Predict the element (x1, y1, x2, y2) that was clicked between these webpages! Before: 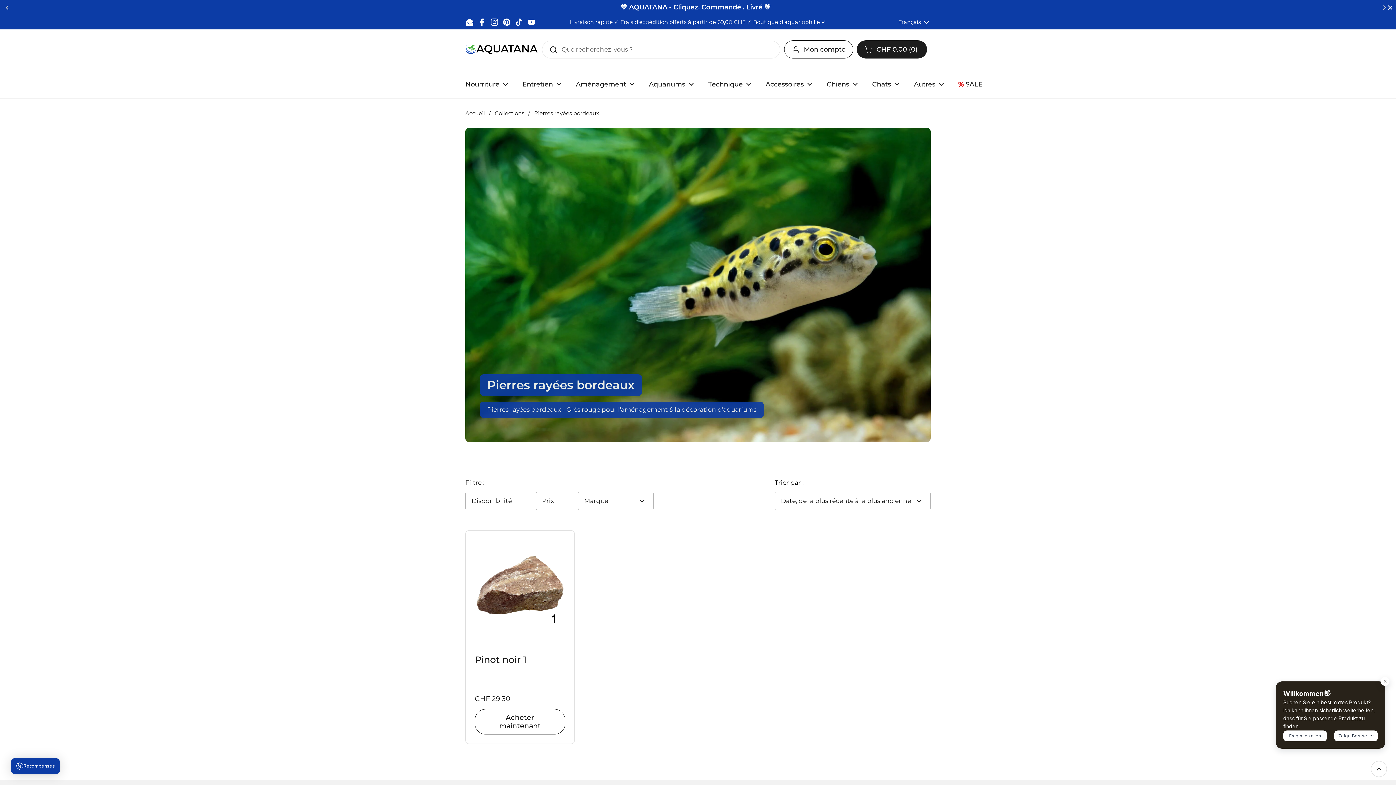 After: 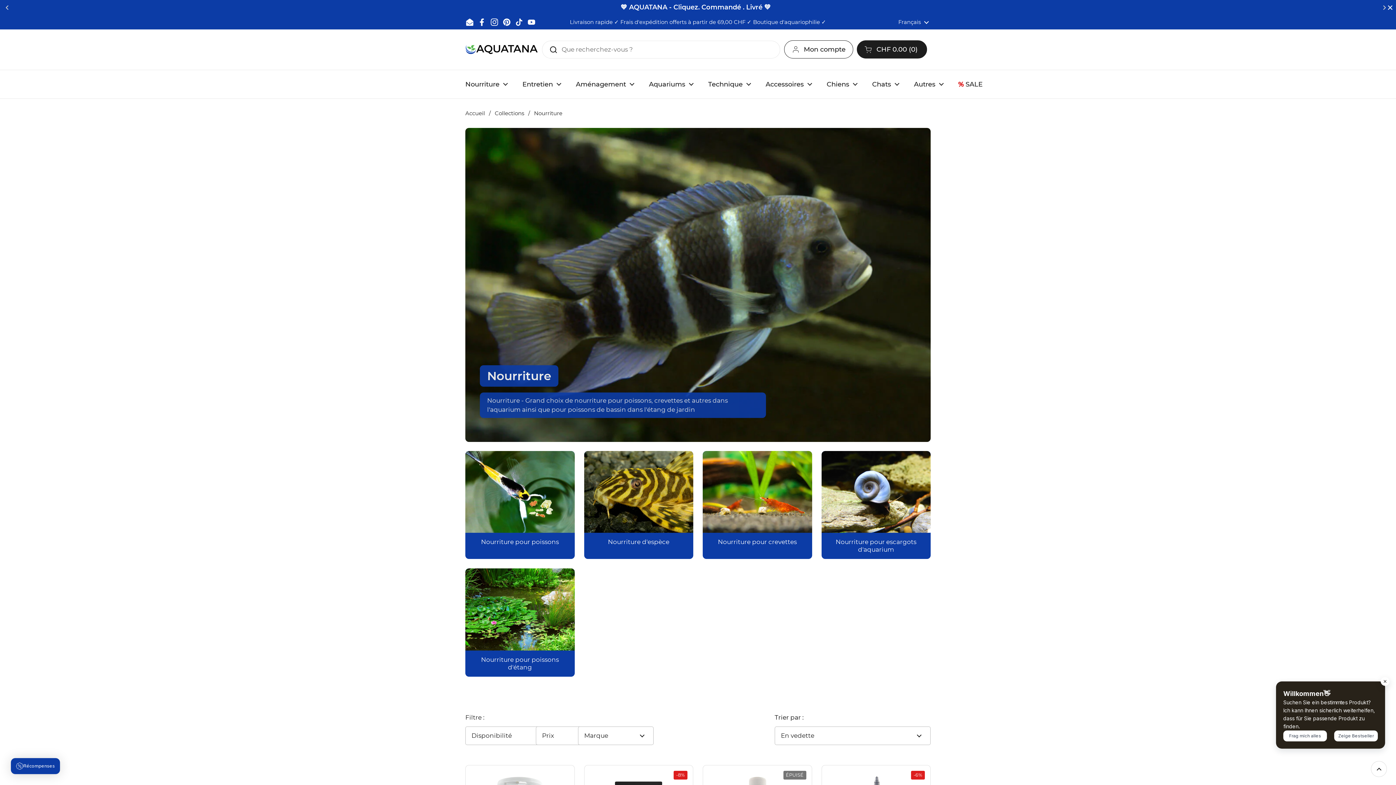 Action: label: Nourriture bbox: (458, 75, 515, 93)